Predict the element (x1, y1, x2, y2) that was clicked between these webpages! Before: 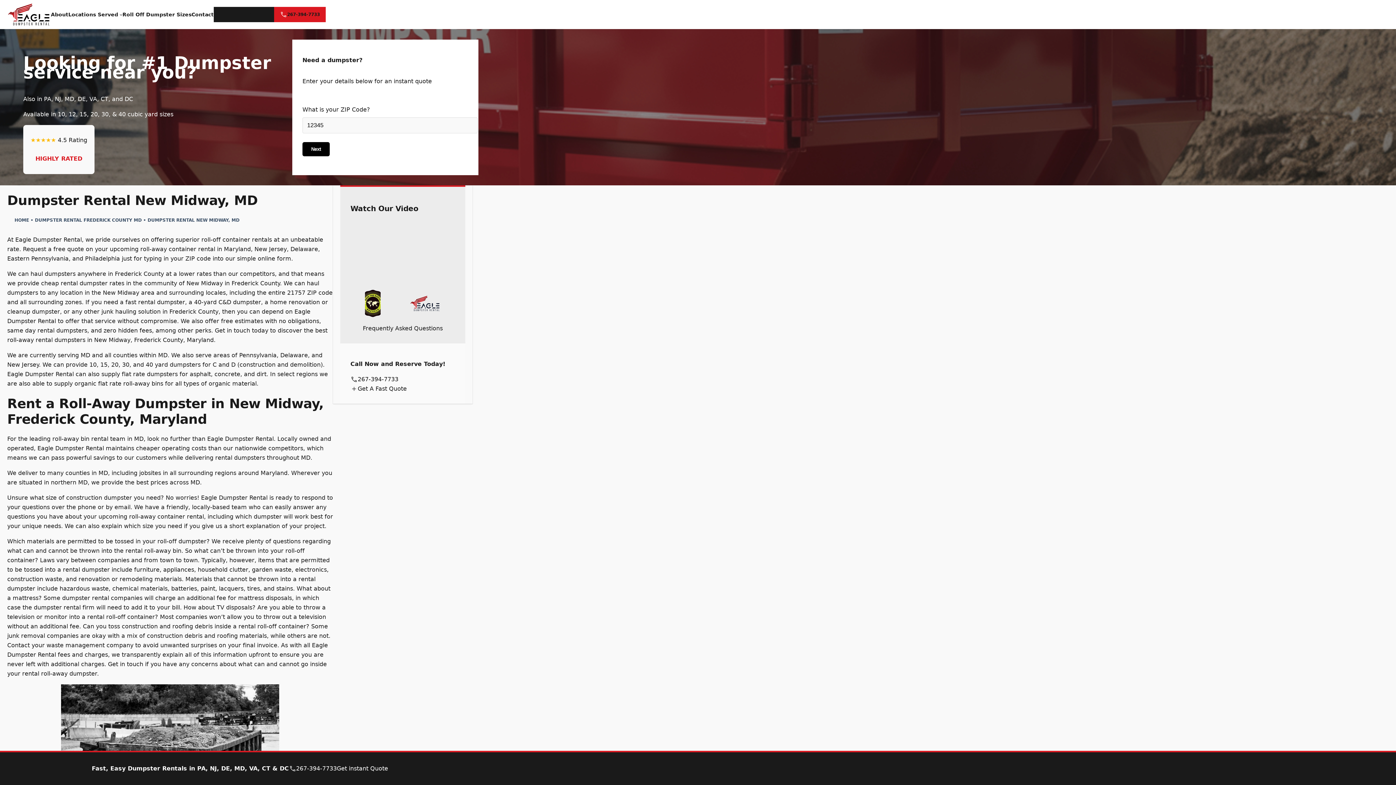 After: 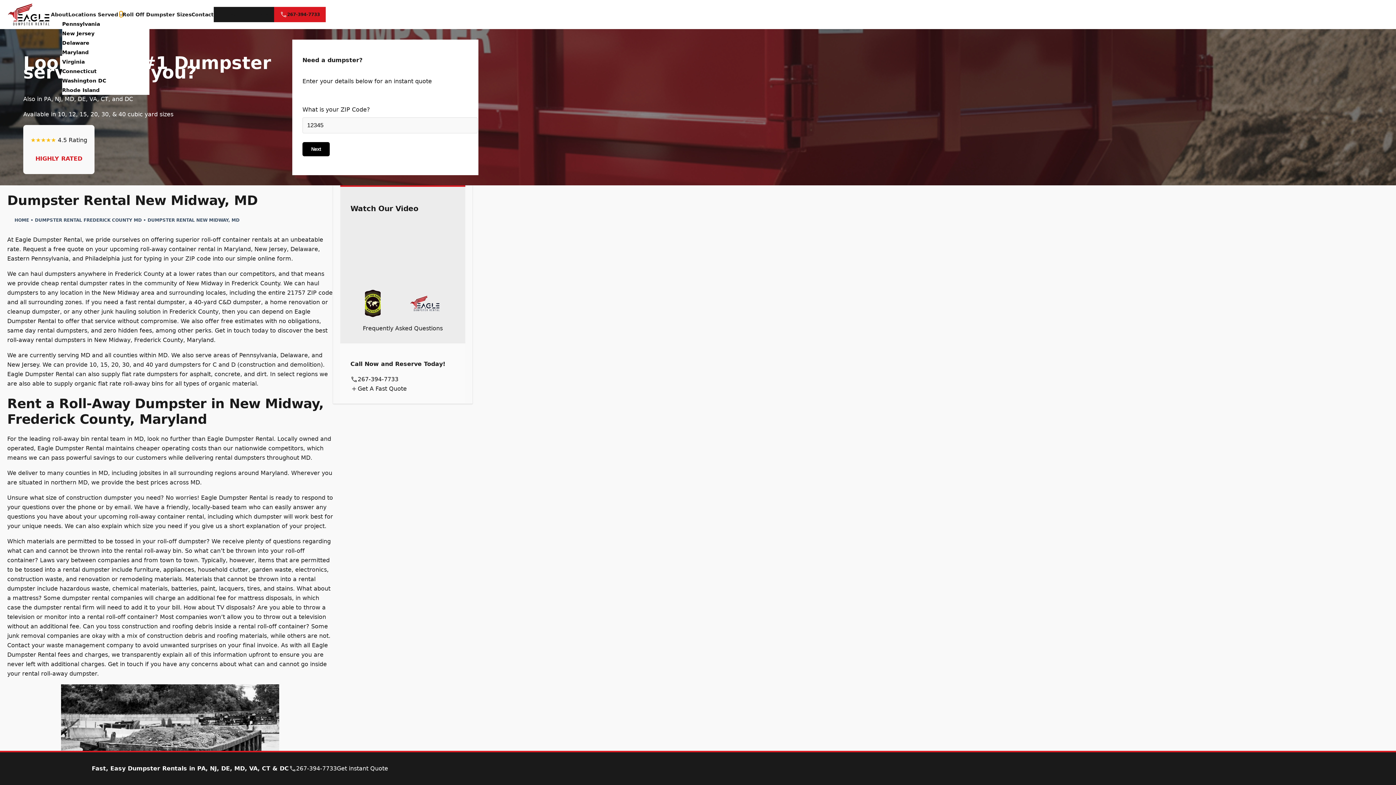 Action: bbox: (119, 13, 122, 16) label: Locations Served submenu